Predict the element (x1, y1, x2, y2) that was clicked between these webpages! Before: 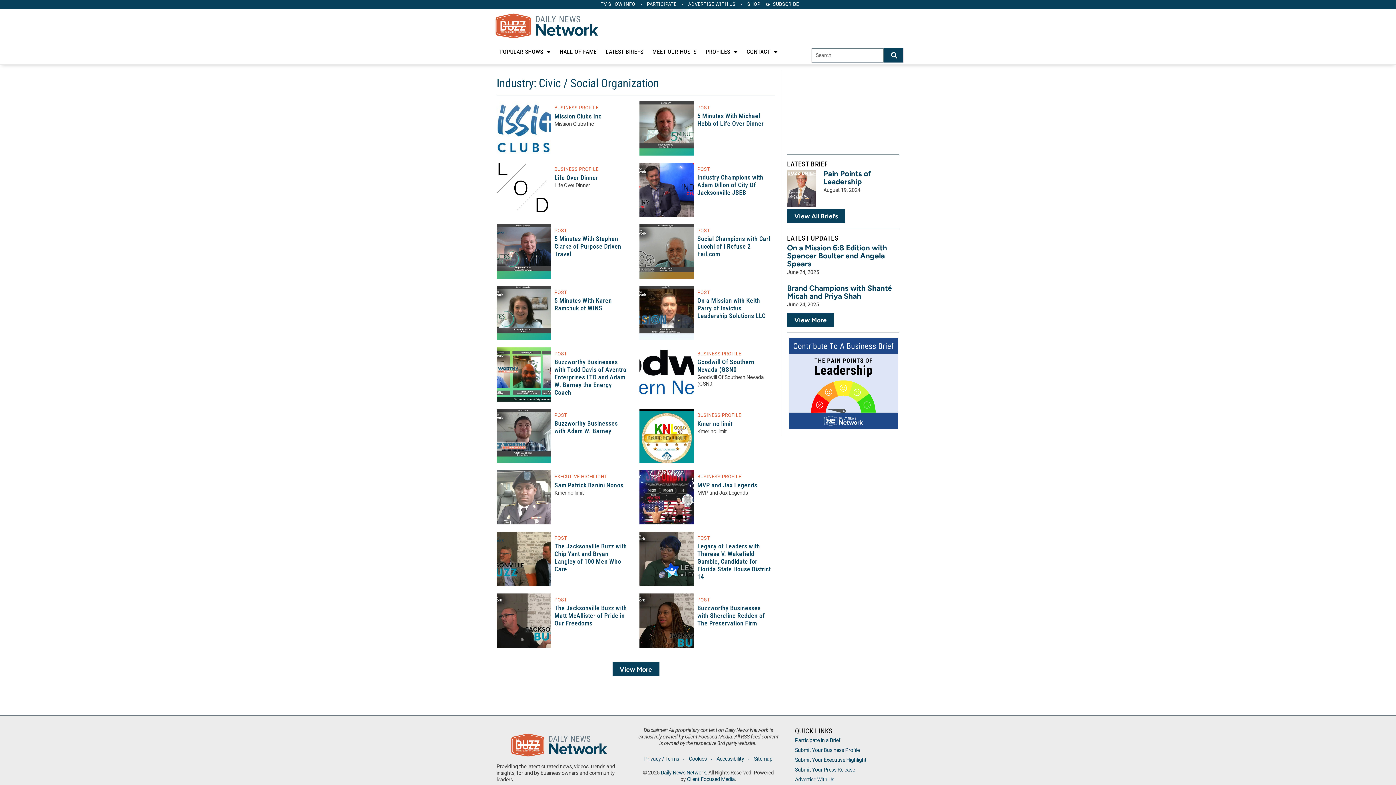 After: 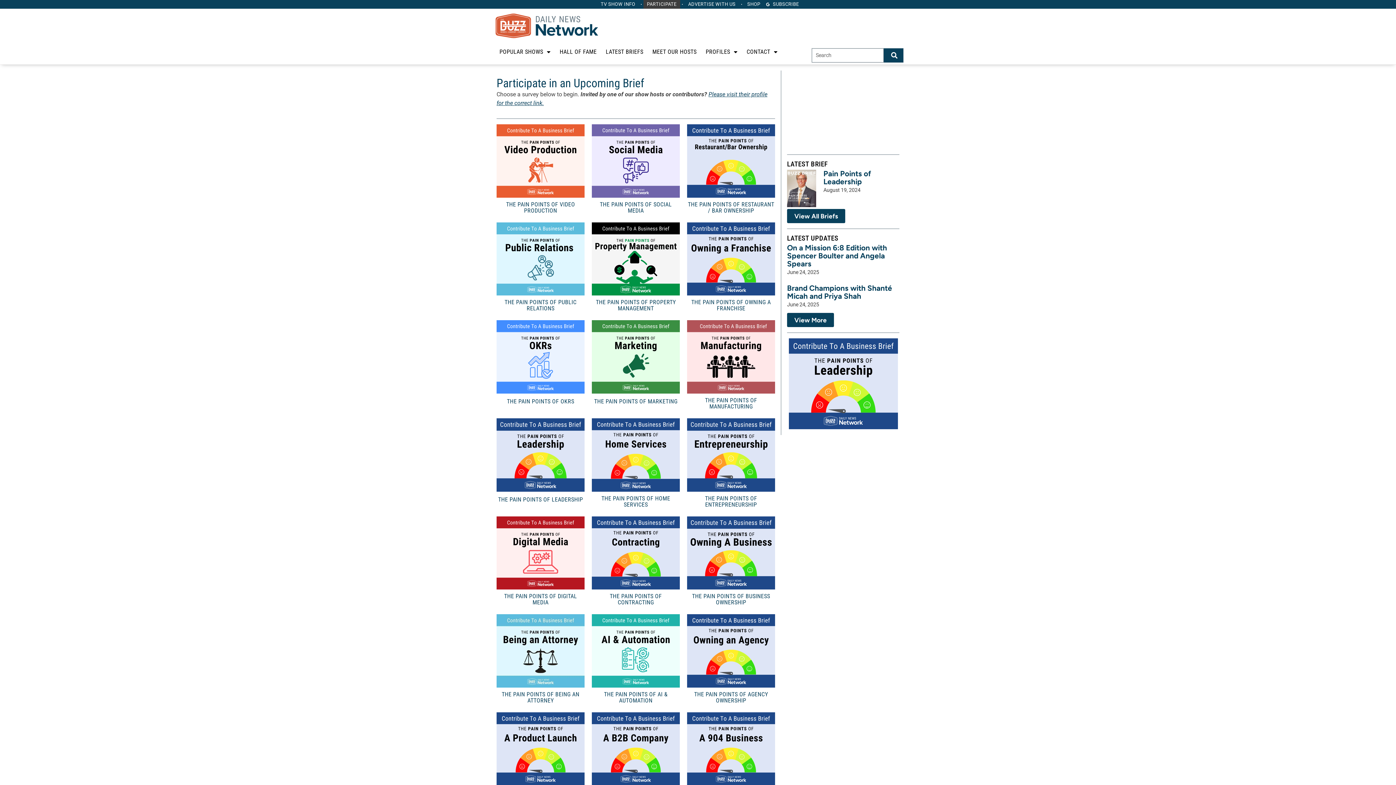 Action: bbox: (788, 338, 898, 429)